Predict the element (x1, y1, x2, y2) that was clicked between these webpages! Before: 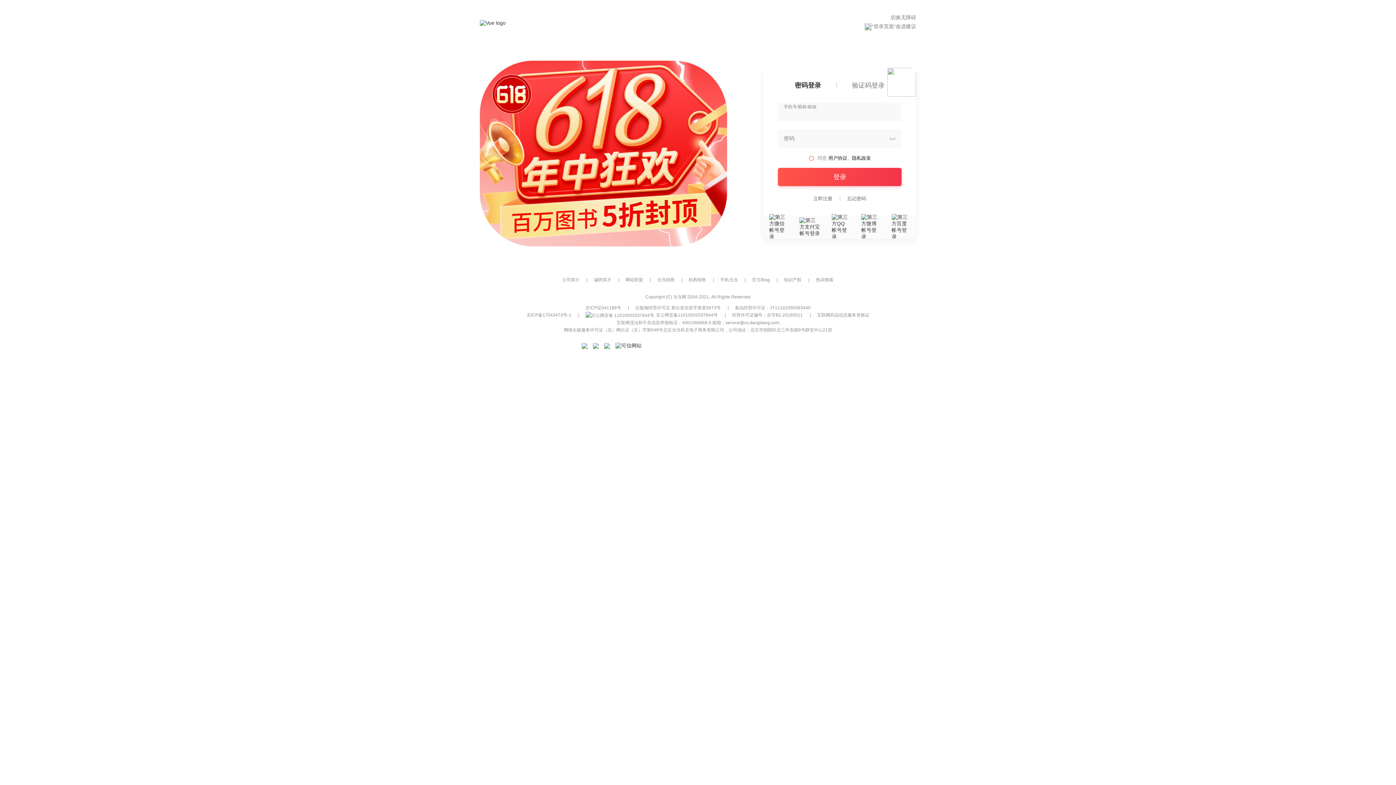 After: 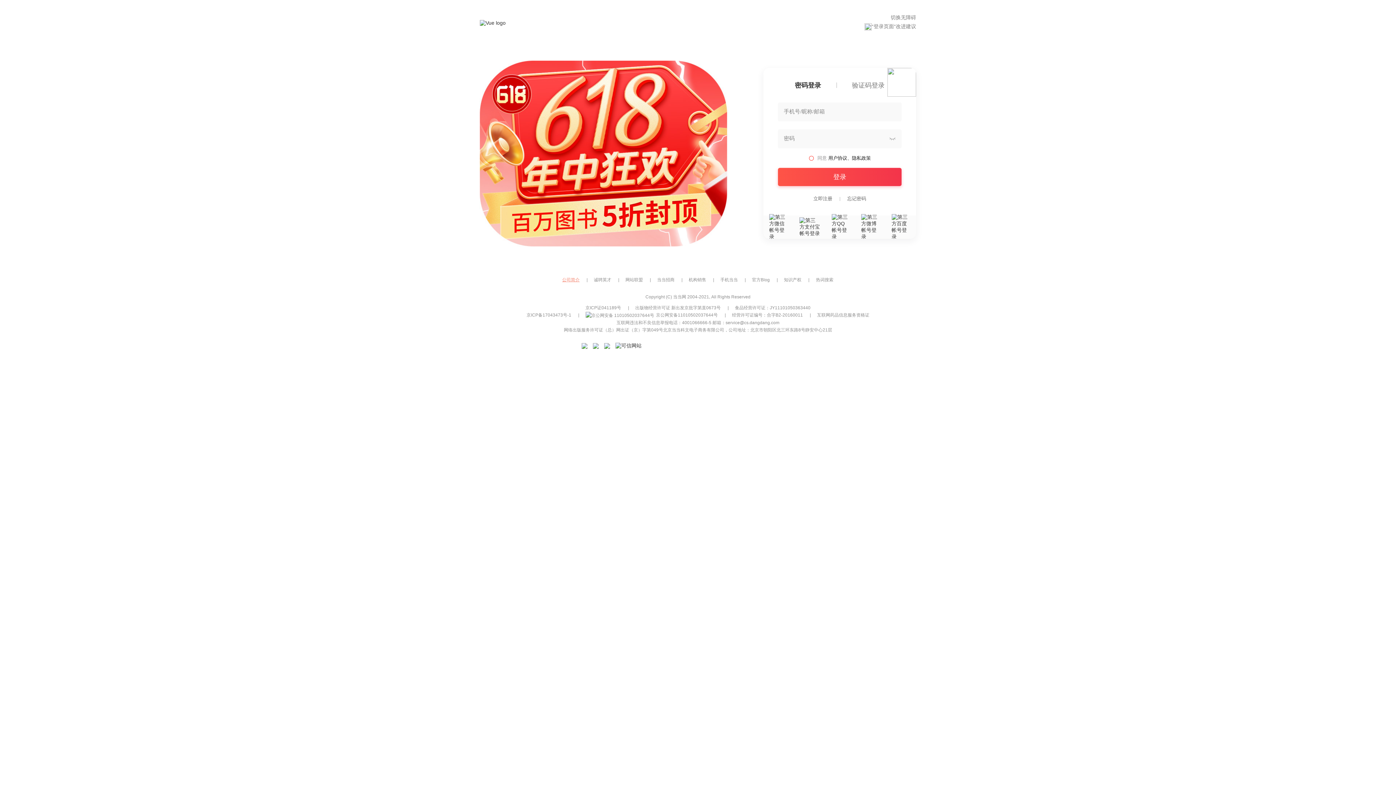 Action: label: 公司简介 bbox: (562, 277, 579, 282)